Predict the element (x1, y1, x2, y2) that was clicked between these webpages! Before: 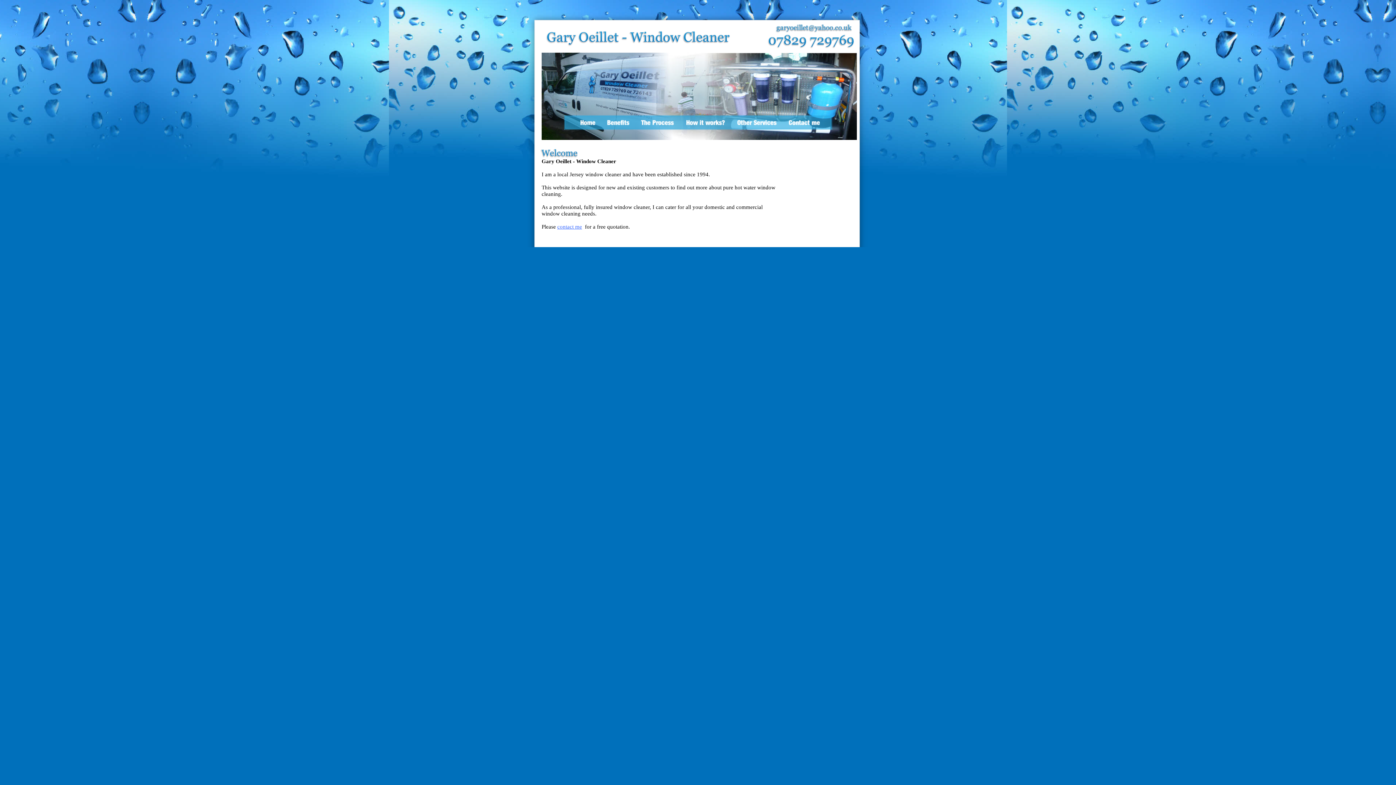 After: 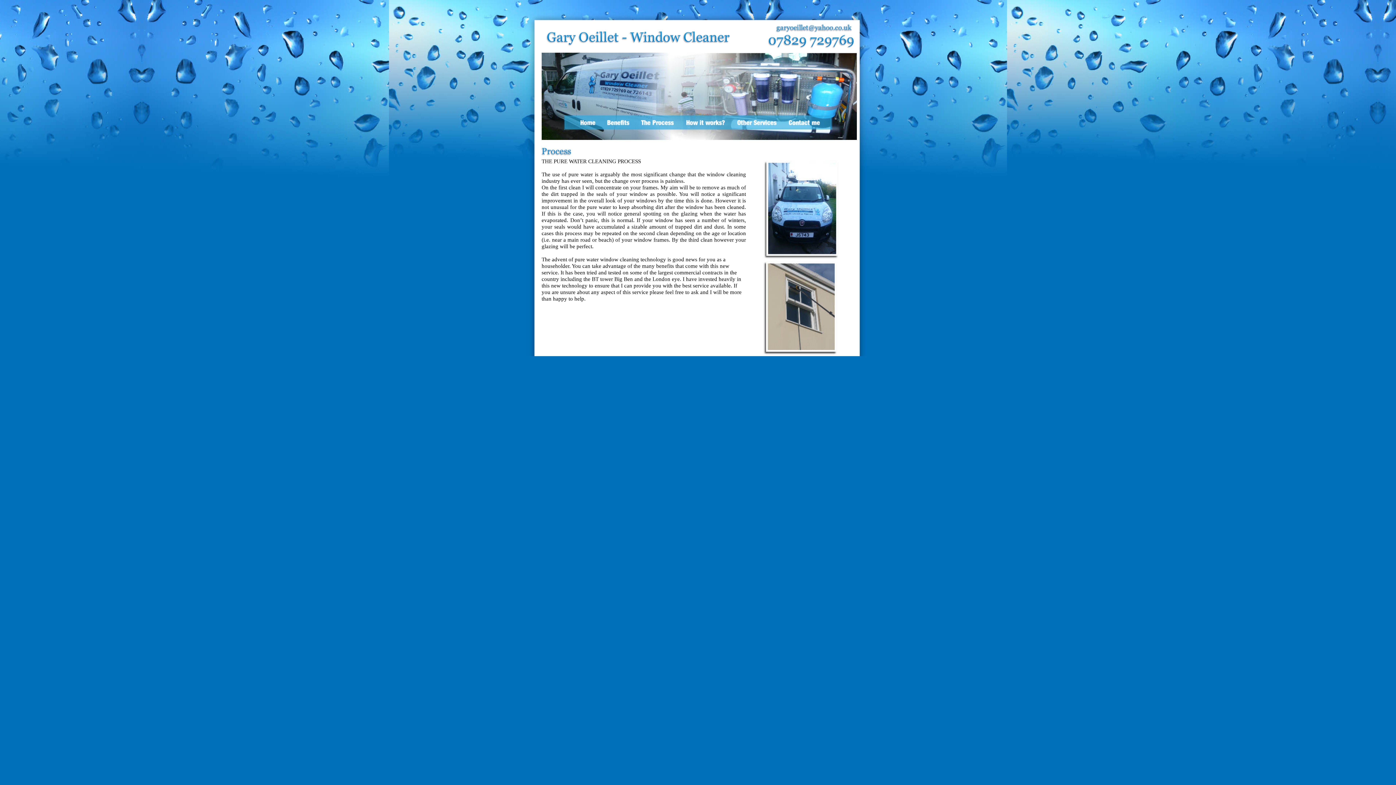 Action: bbox: (635, 124, 680, 130)